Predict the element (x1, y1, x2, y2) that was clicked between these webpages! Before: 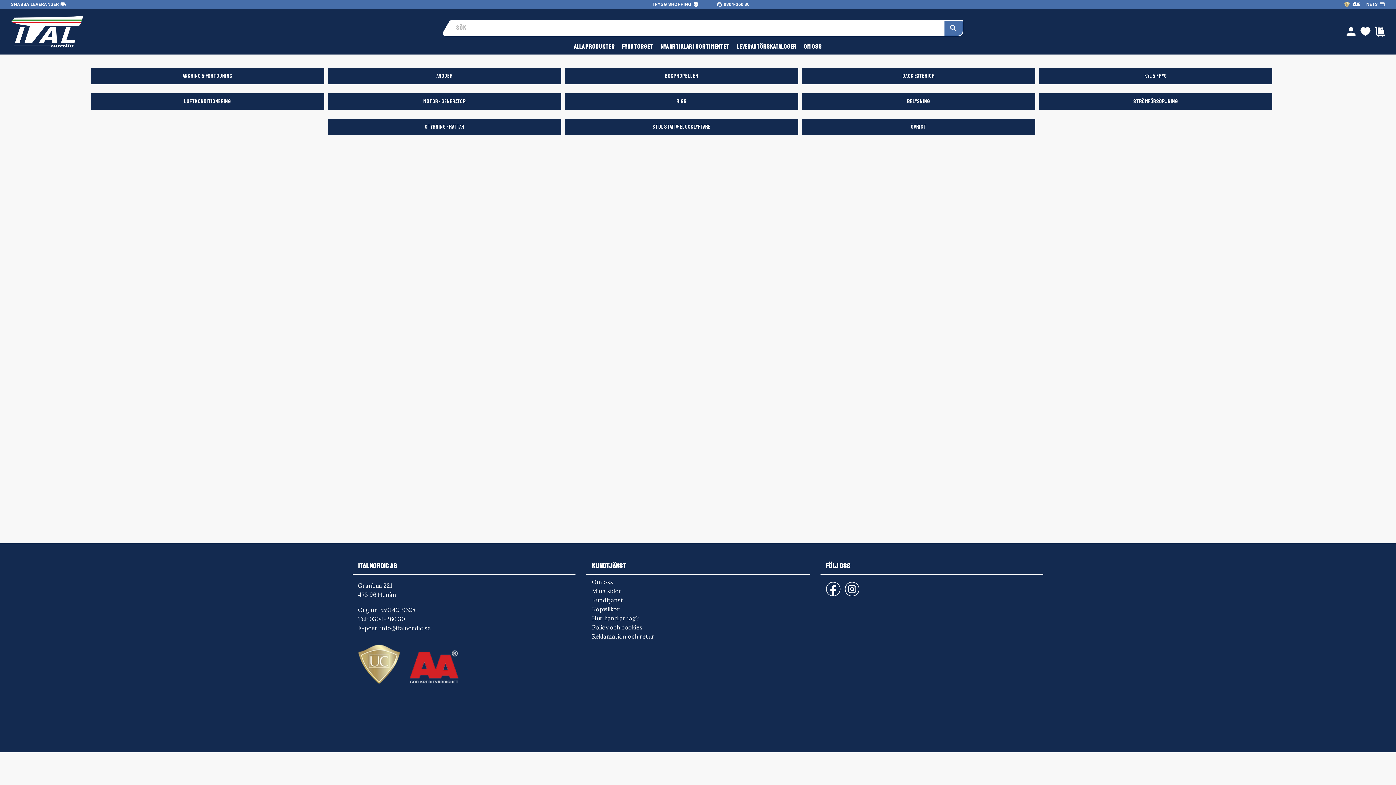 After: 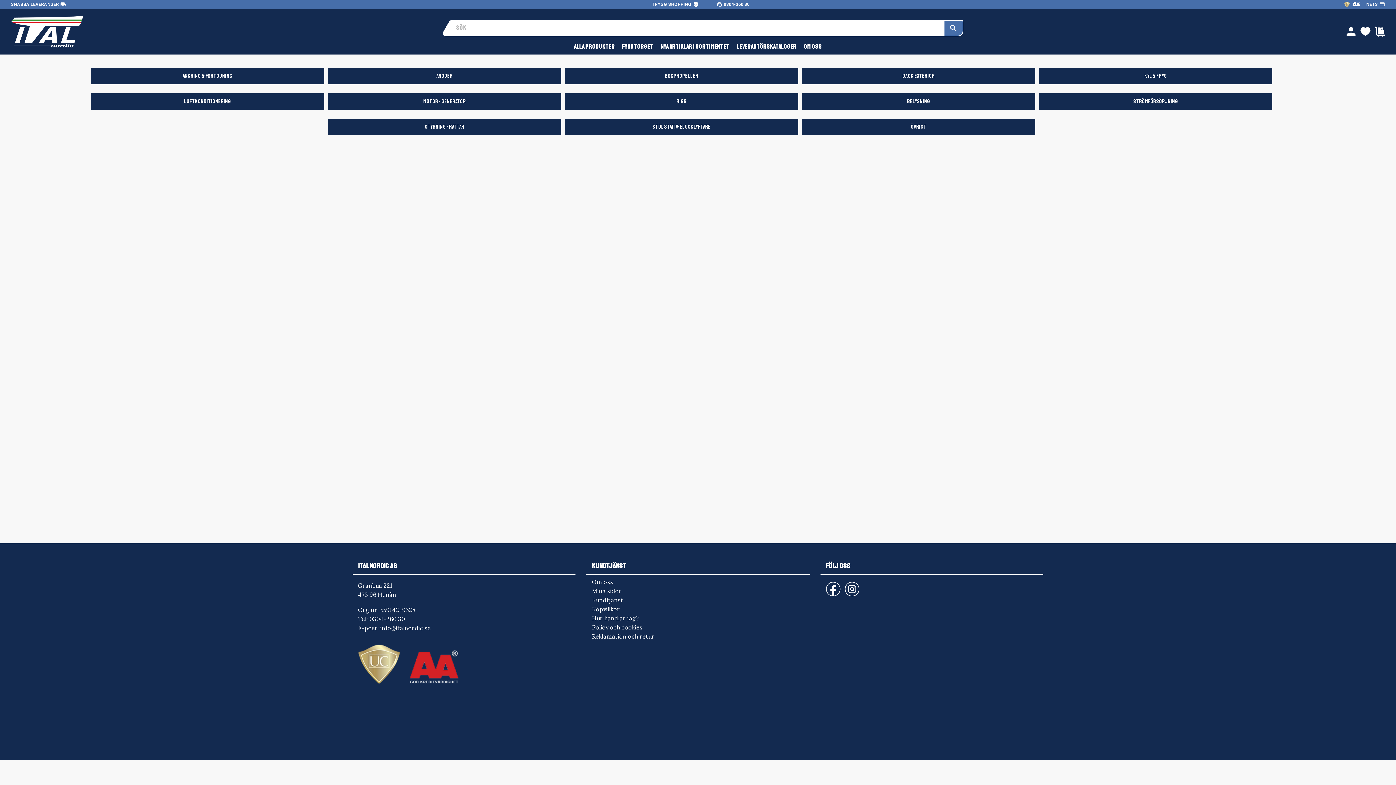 Action: bbox: (778, 734, 869, 750) label: PRENUMERERA
email